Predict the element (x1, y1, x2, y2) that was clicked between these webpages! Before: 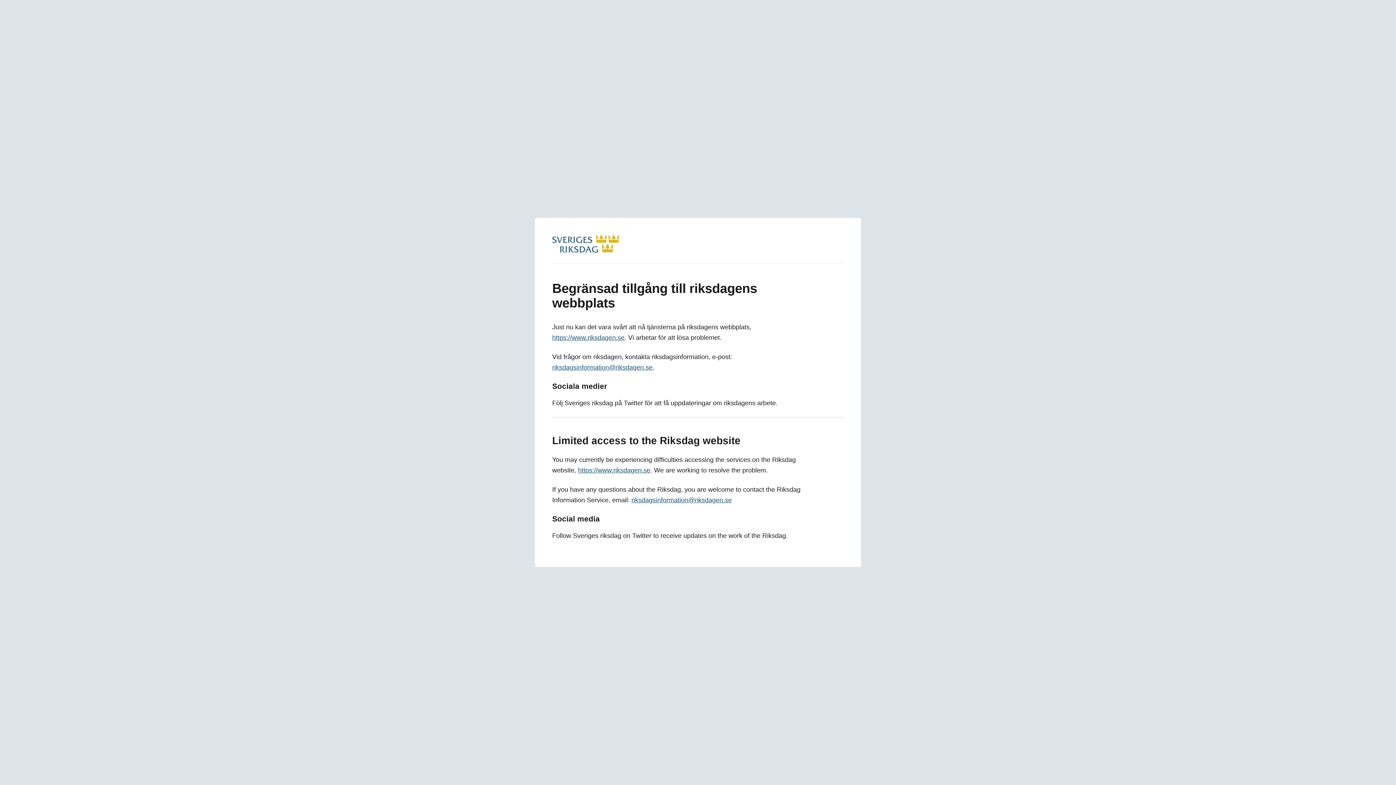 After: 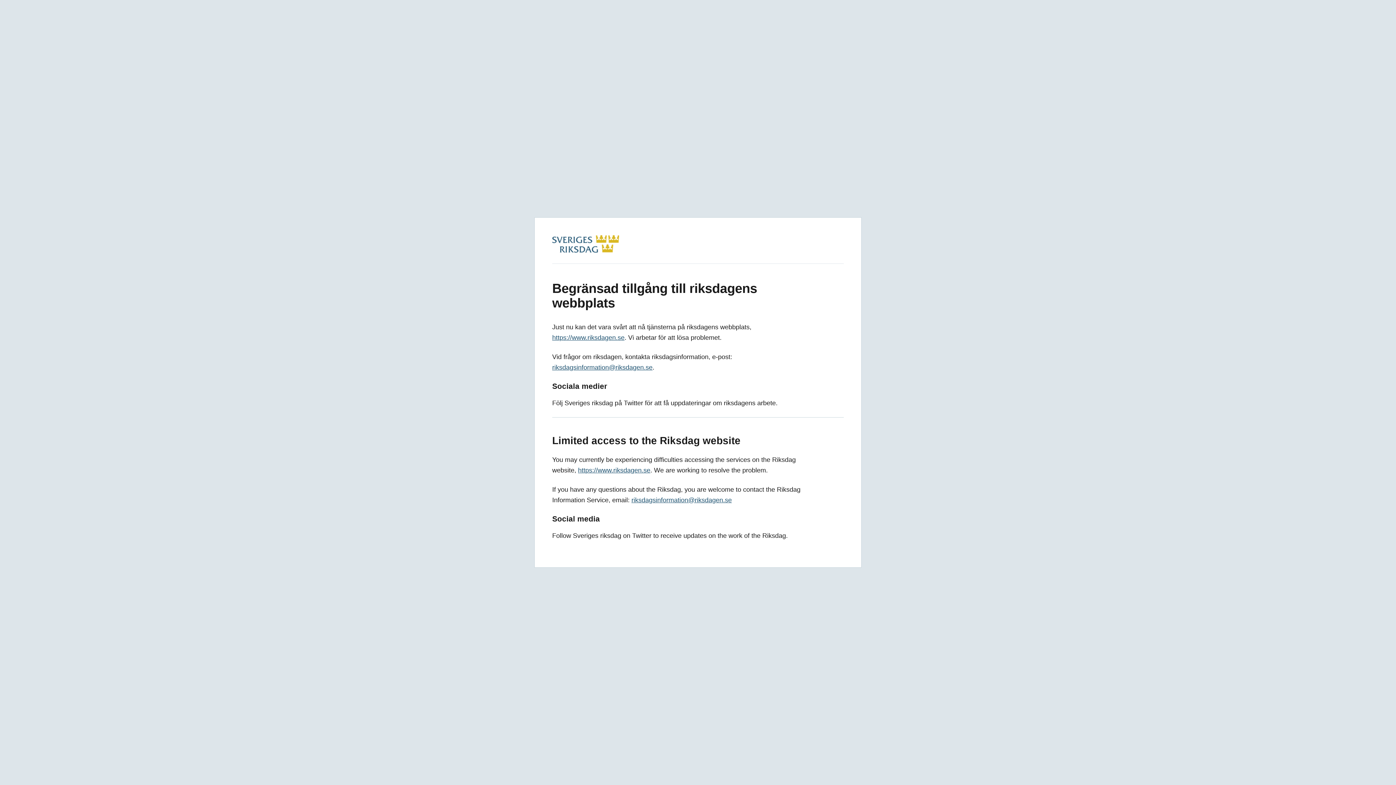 Action: label: riksdagsinformation@riksdagen.se bbox: (631, 496, 732, 504)